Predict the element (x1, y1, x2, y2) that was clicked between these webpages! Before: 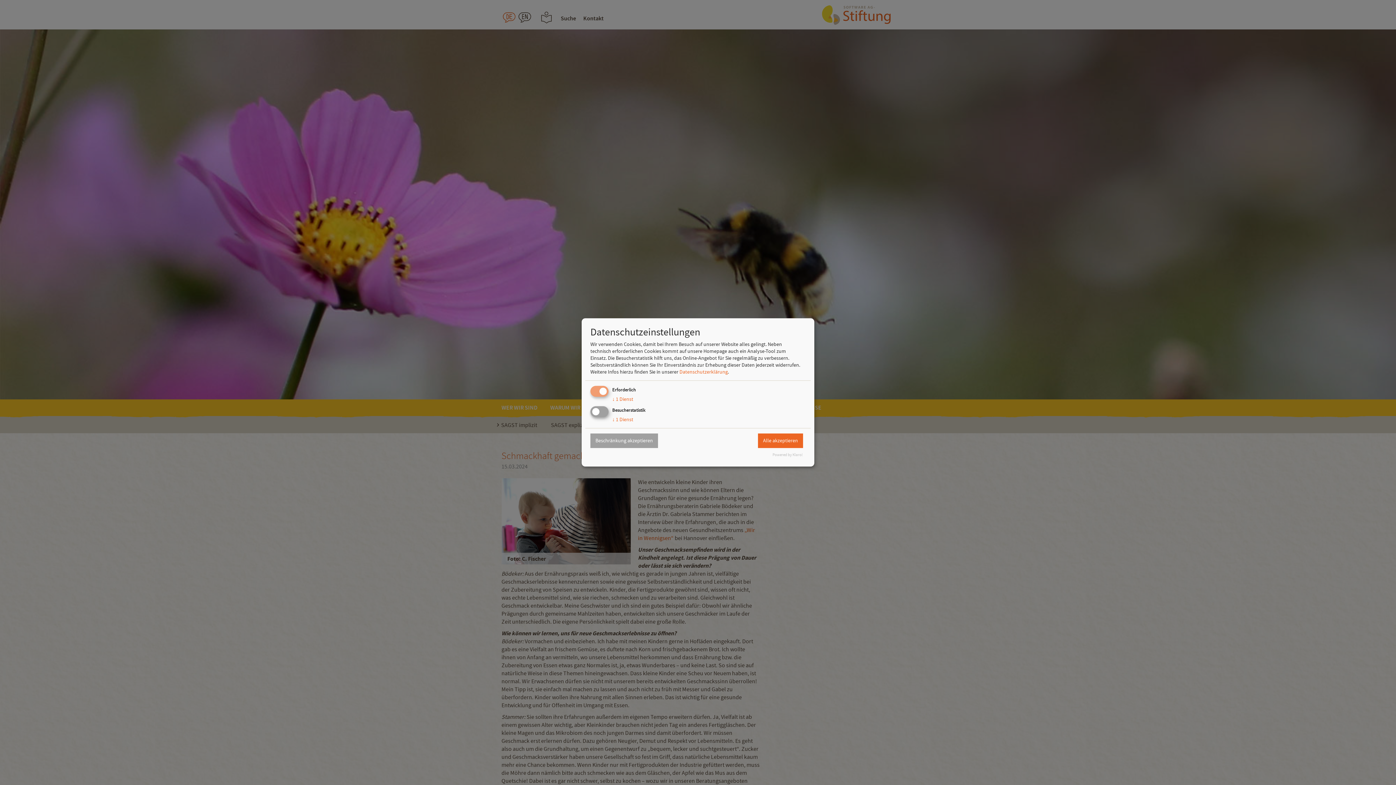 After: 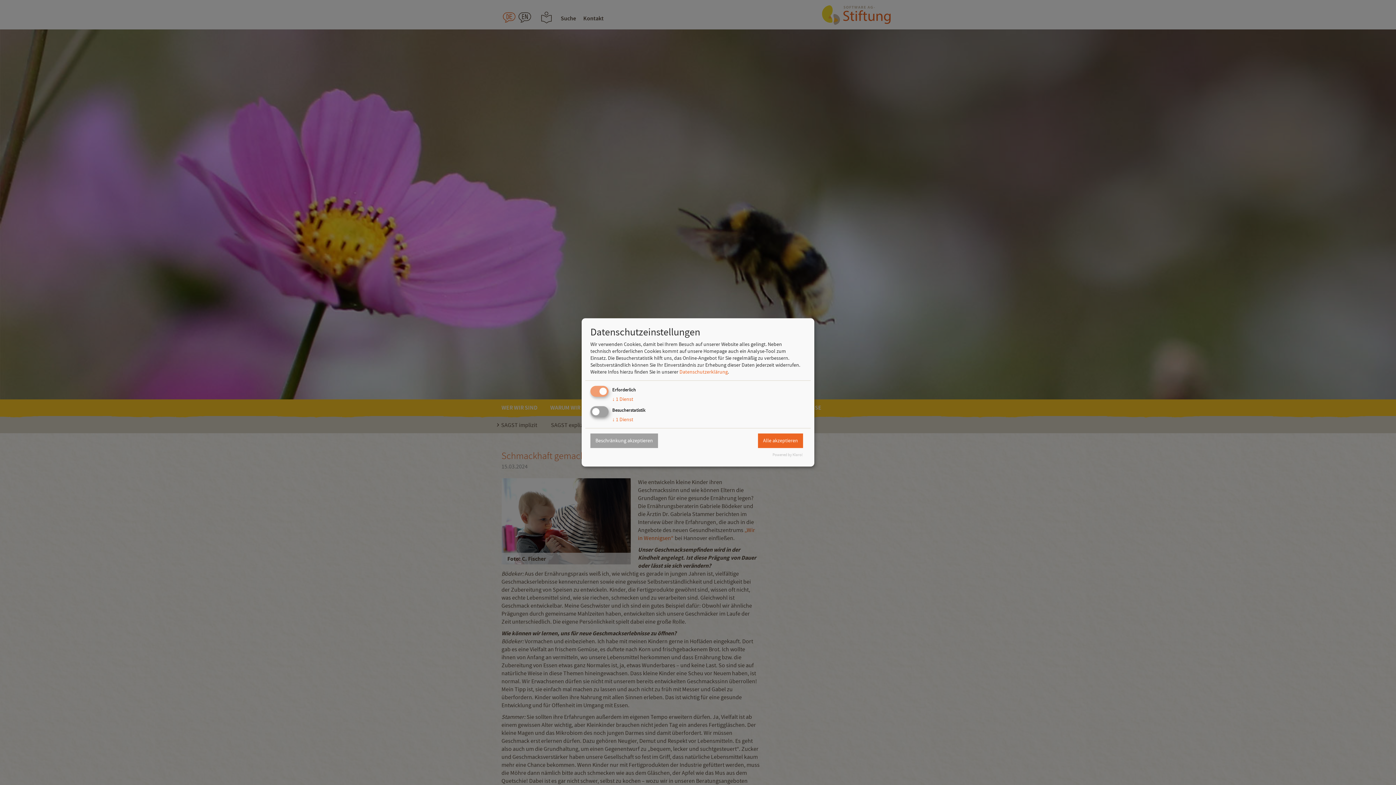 Action: bbox: (772, 452, 802, 457) label: Powered by Klaro!